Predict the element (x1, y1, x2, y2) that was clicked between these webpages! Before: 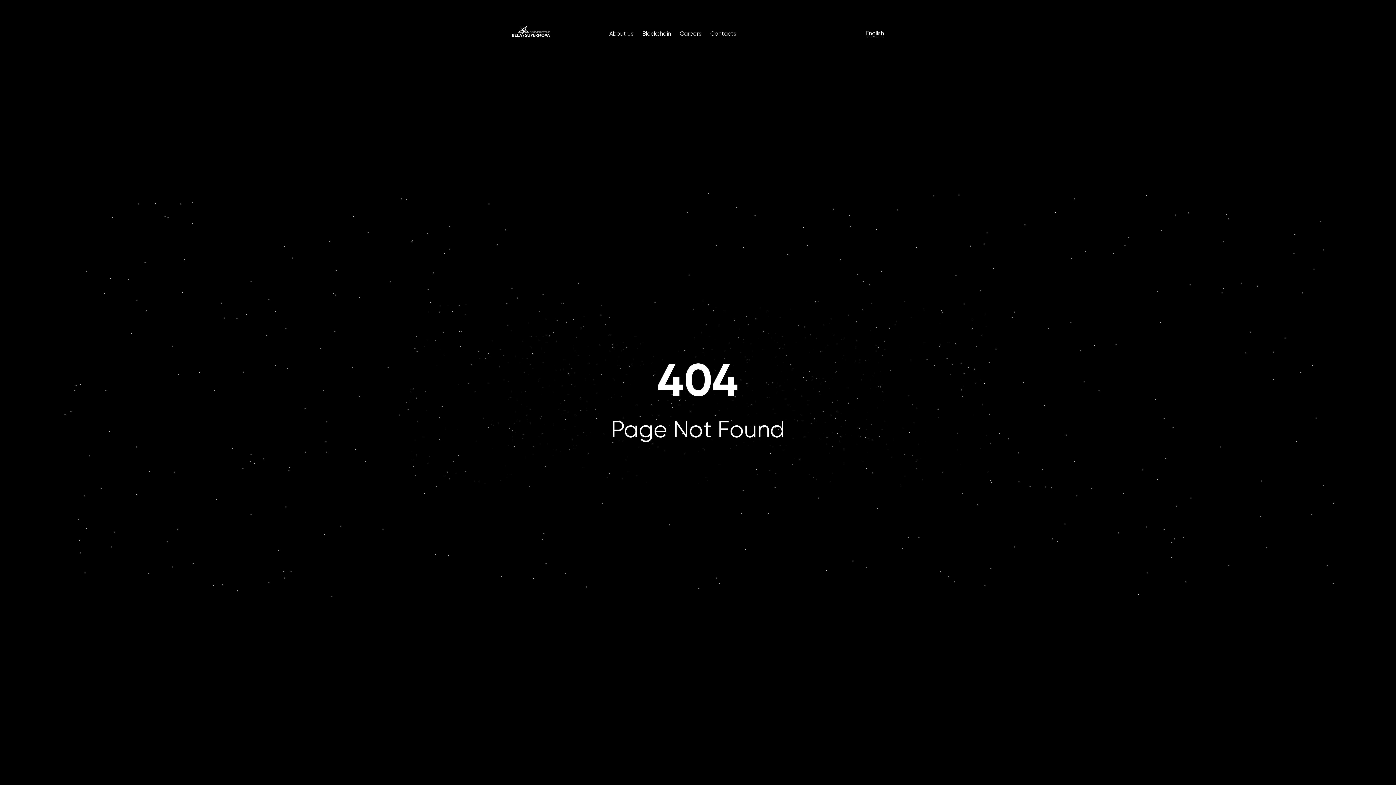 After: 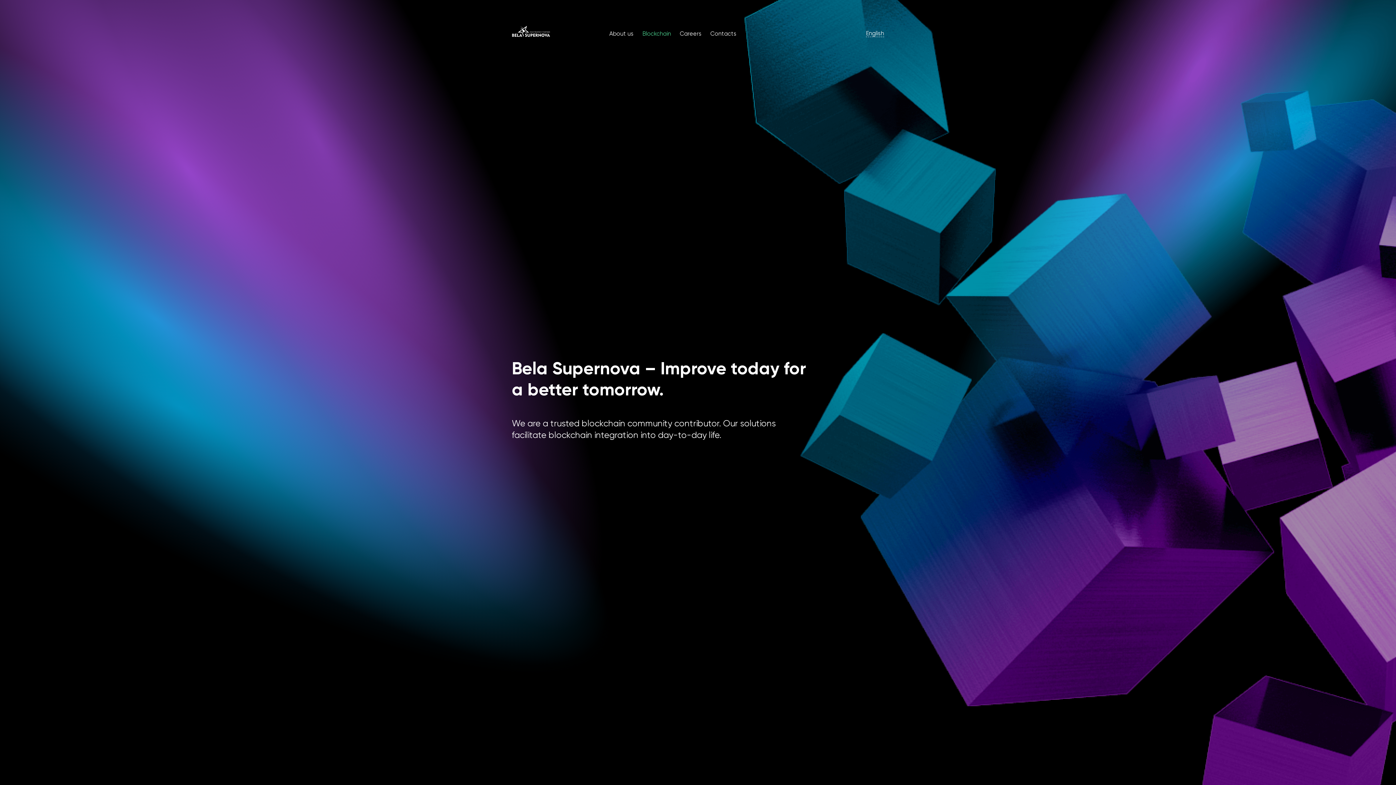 Action: label: Blockchain bbox: (642, 30, 671, 37)